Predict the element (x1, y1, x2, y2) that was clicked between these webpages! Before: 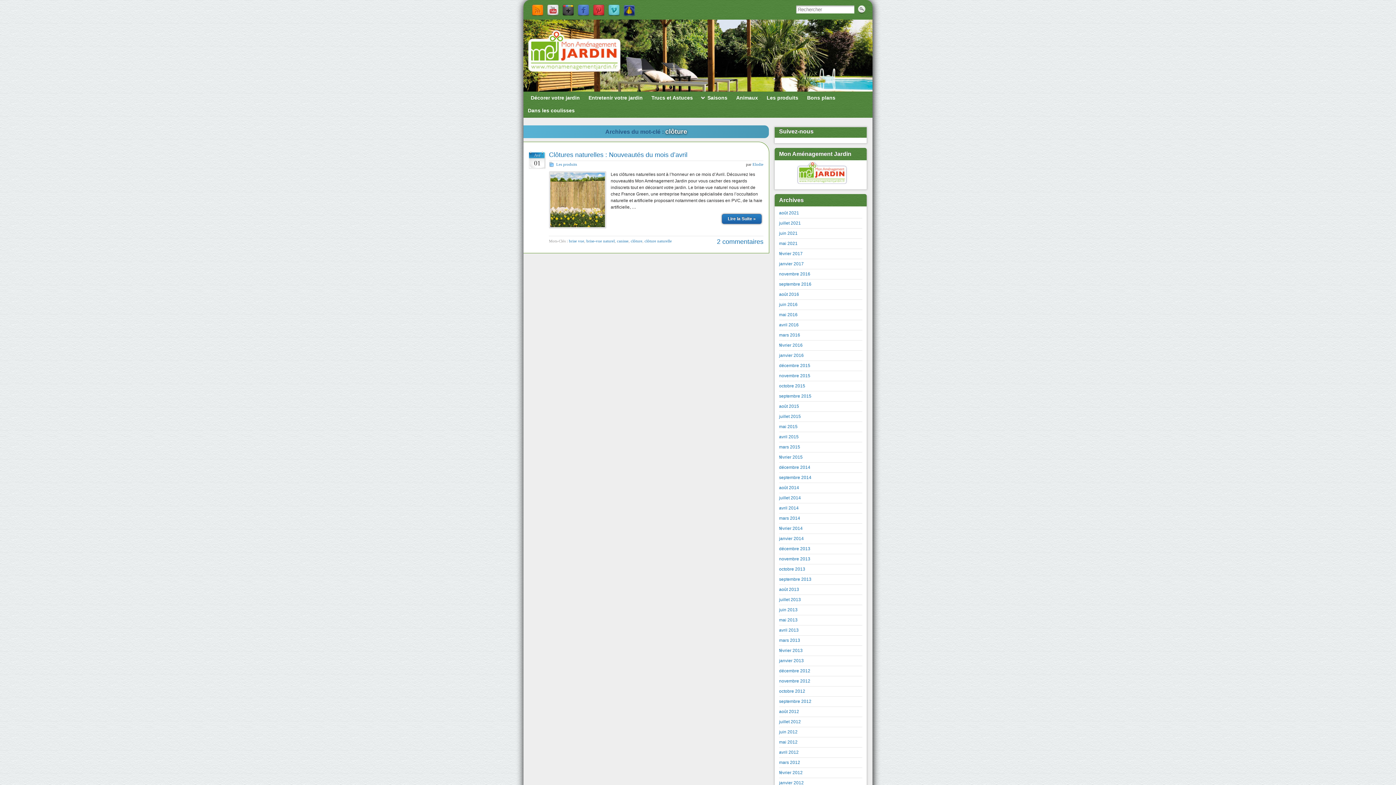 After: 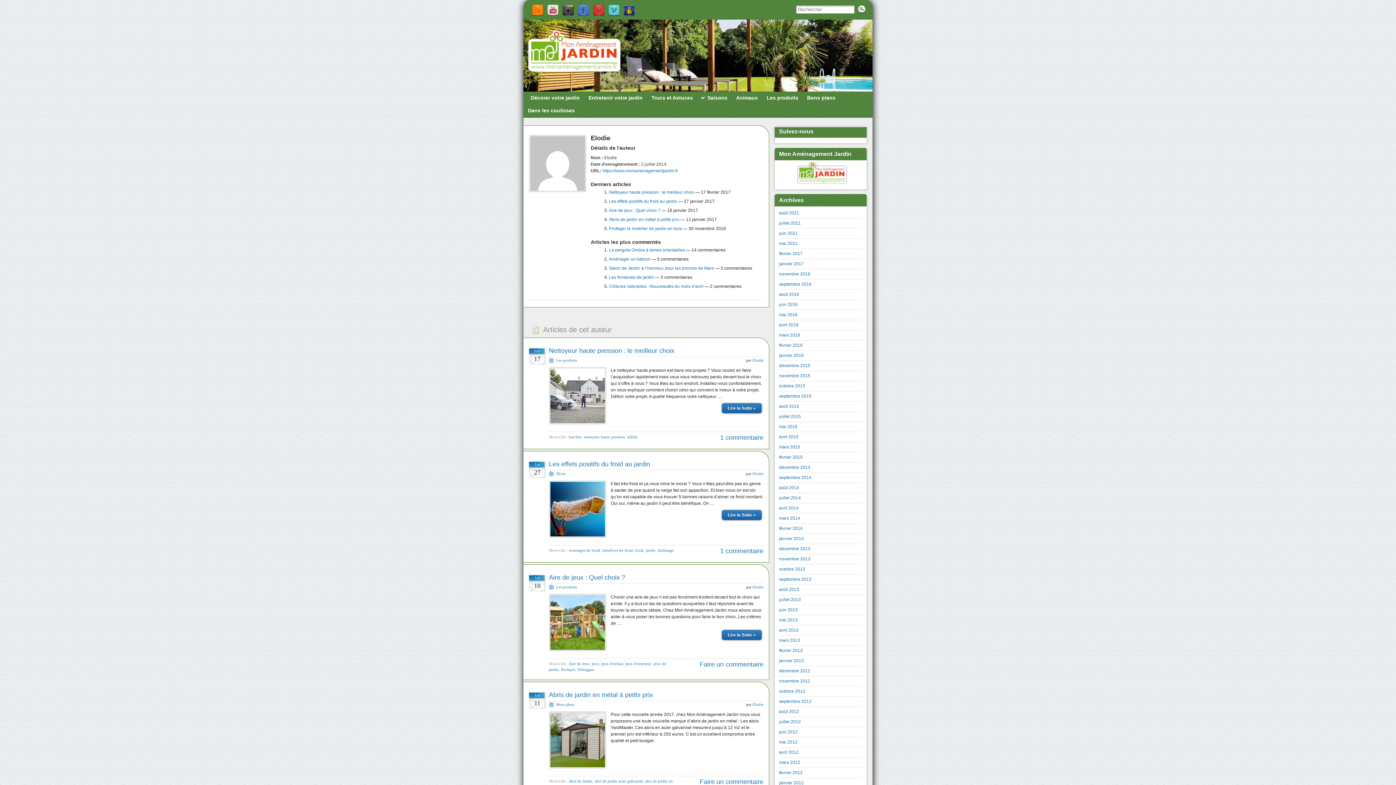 Action: label: Elodie bbox: (752, 162, 763, 166)